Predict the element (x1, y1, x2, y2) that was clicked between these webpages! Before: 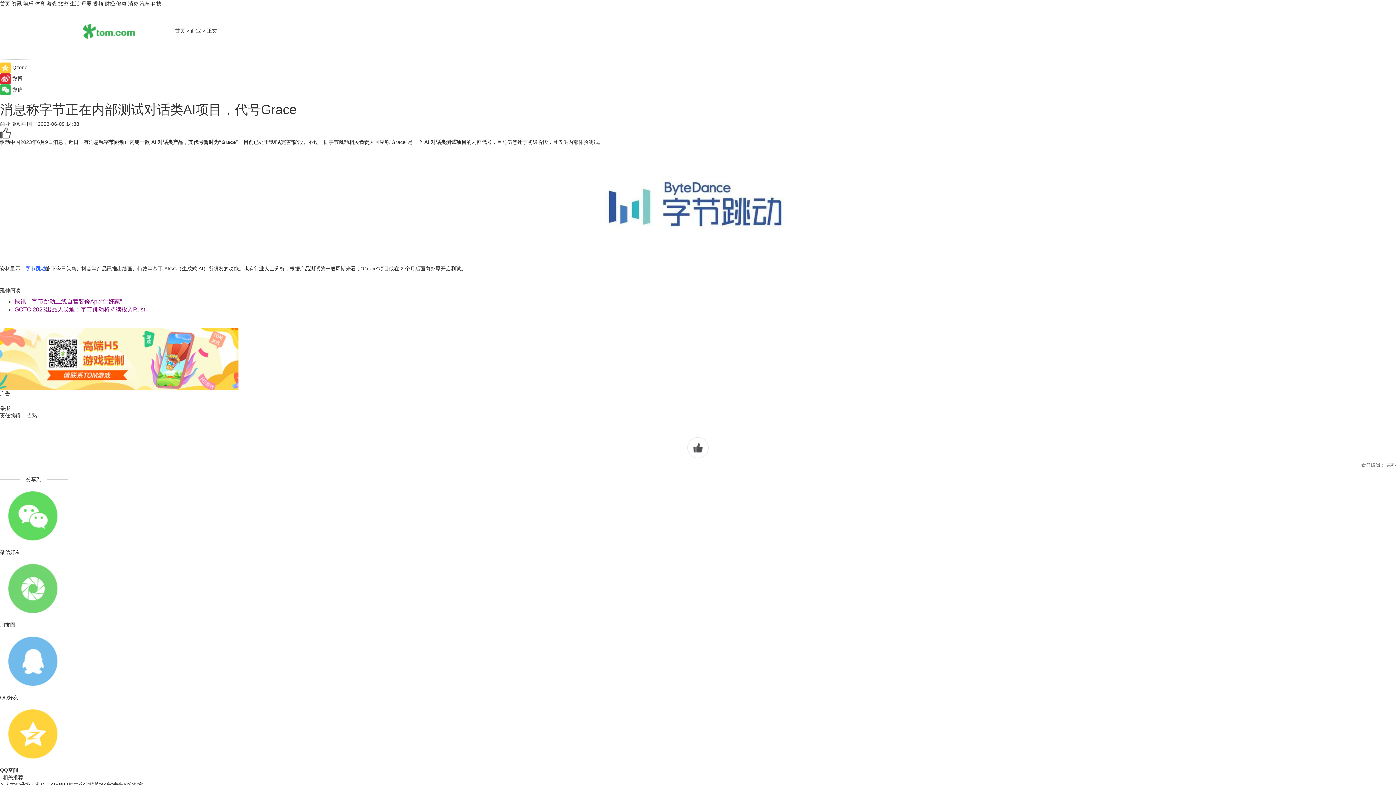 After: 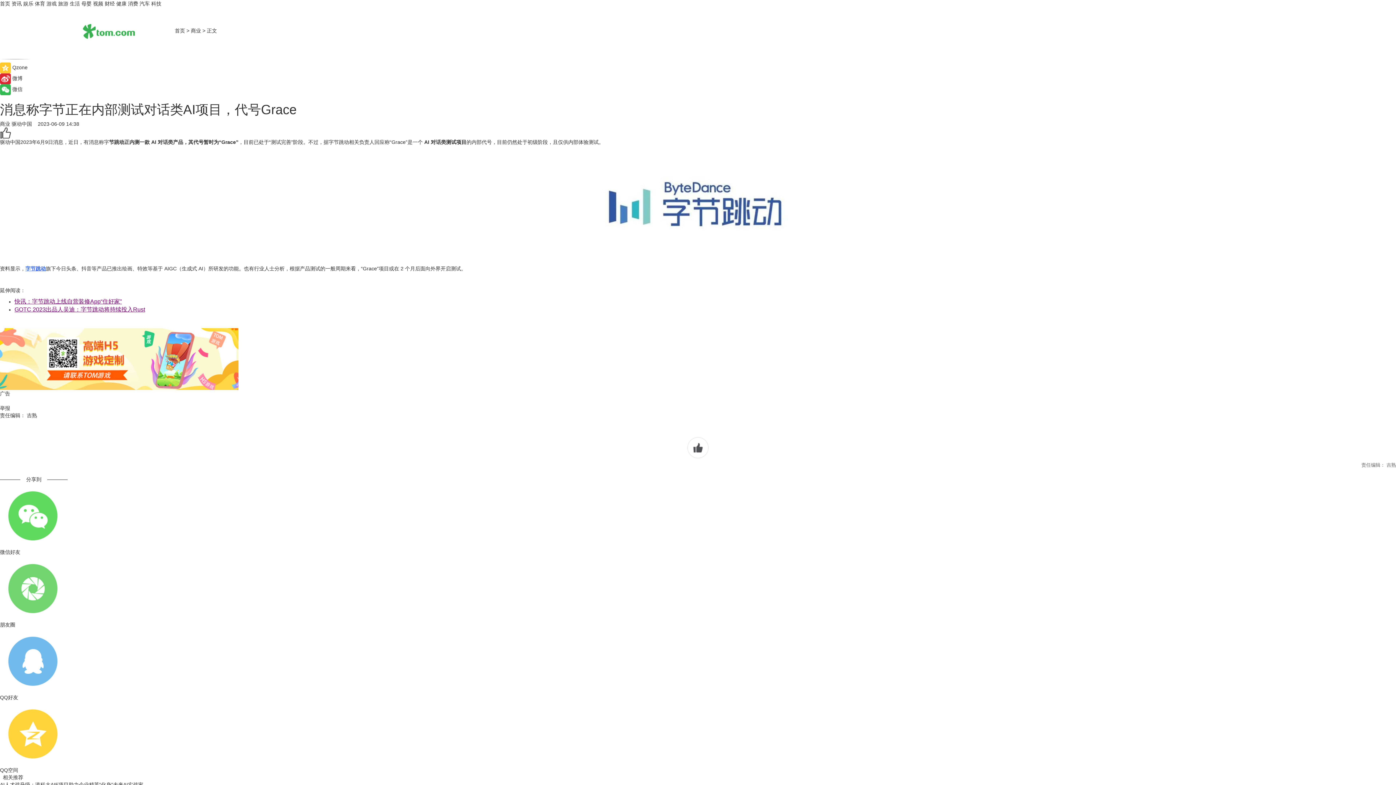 Action: bbox: (14, 298, 121, 304) label: 快讯：字节跳动上线自营装修App“住好家”